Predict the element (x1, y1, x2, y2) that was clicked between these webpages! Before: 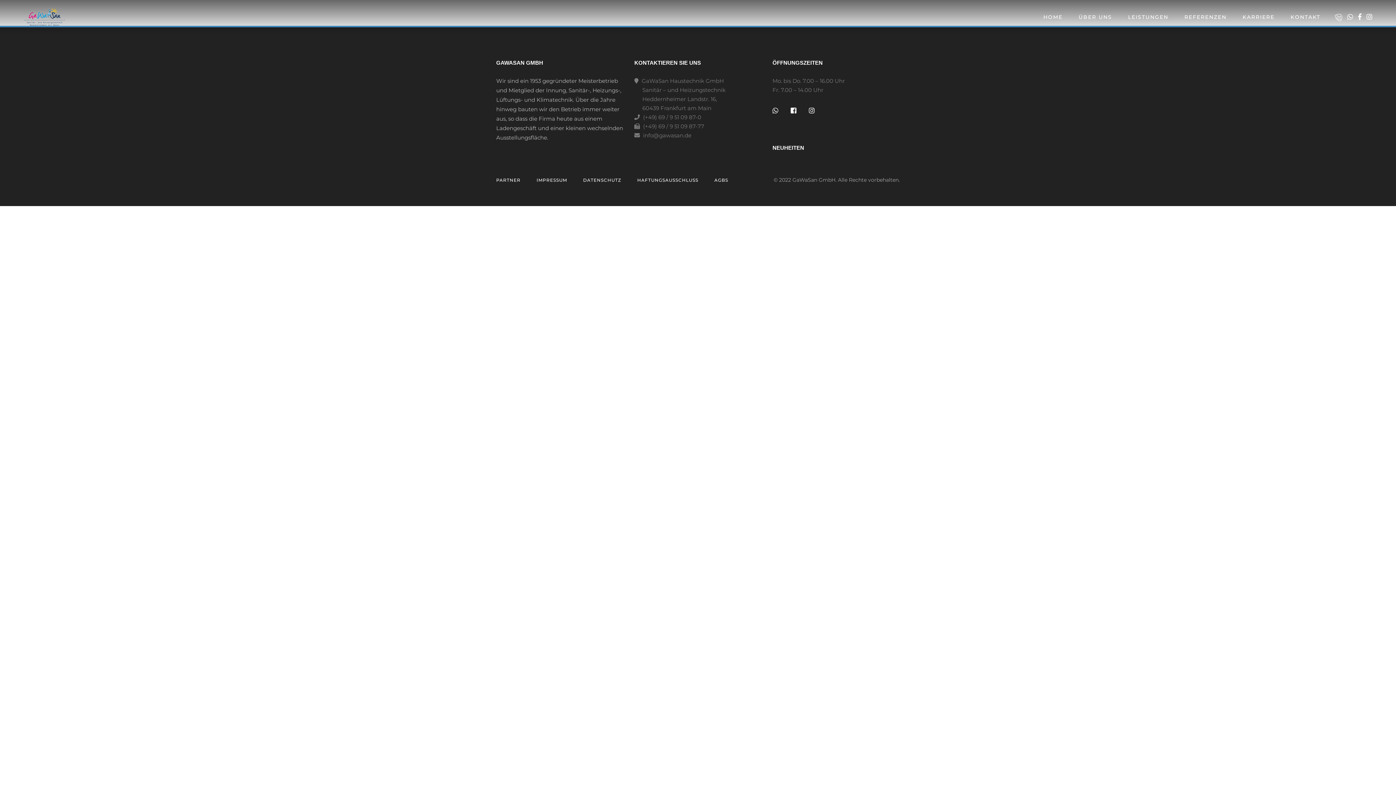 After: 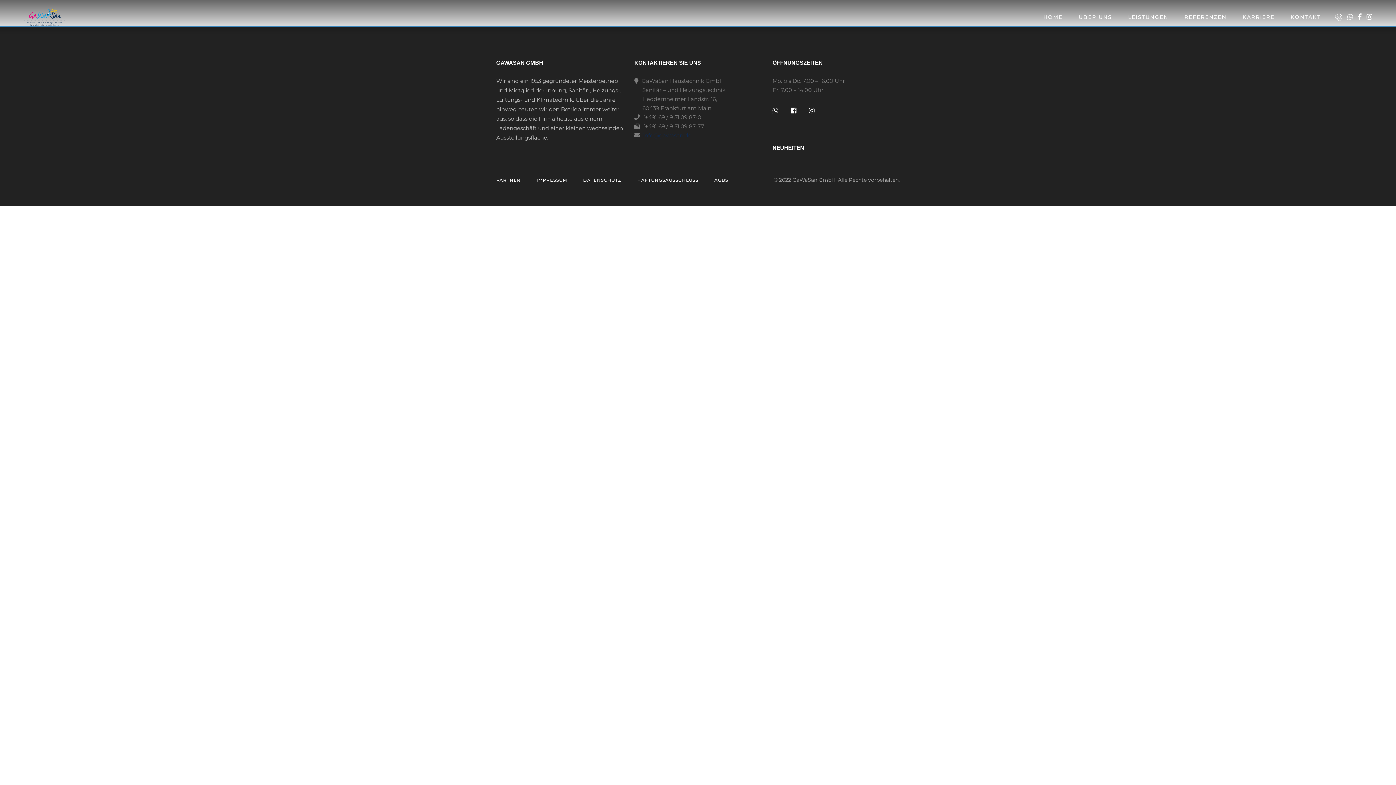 Action: label: info@gawasan.de bbox: (643, 132, 691, 138)